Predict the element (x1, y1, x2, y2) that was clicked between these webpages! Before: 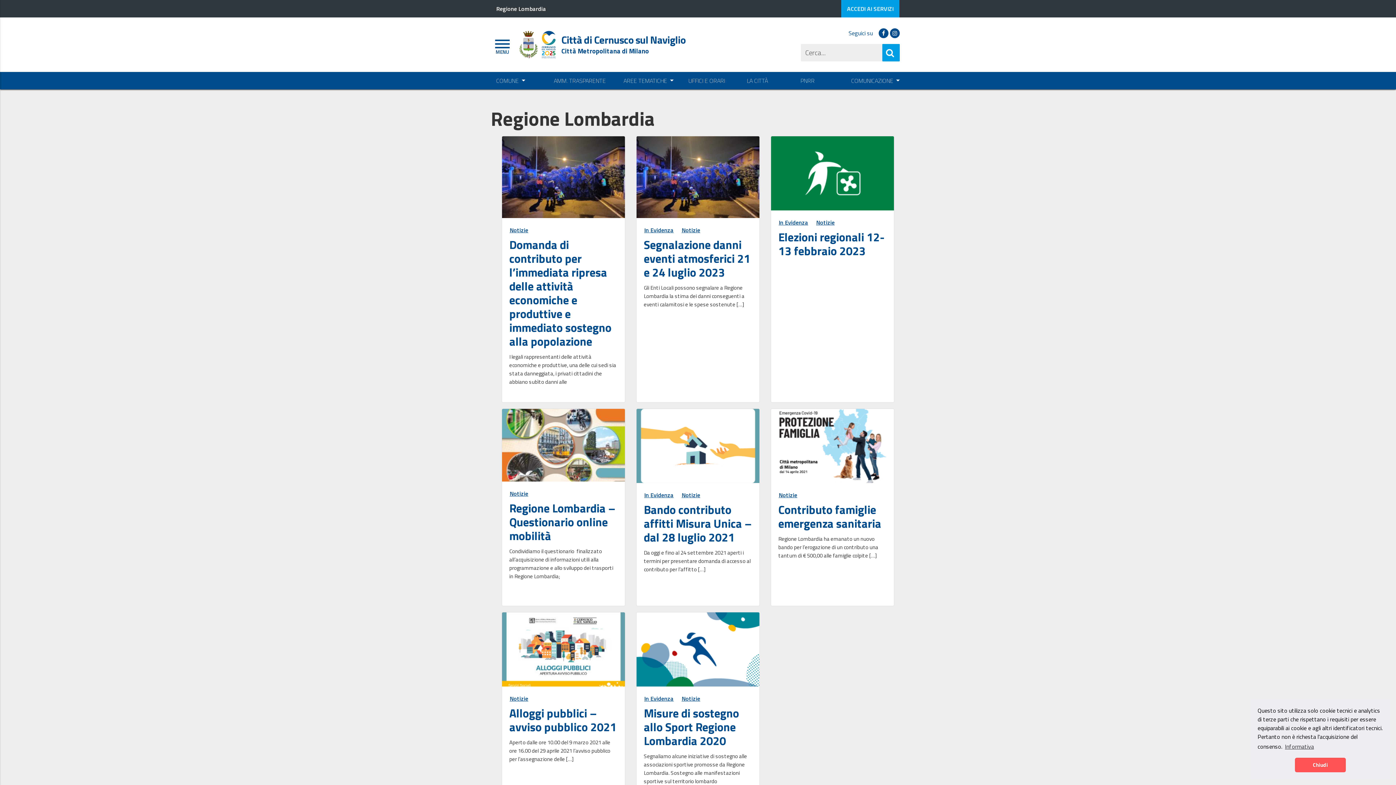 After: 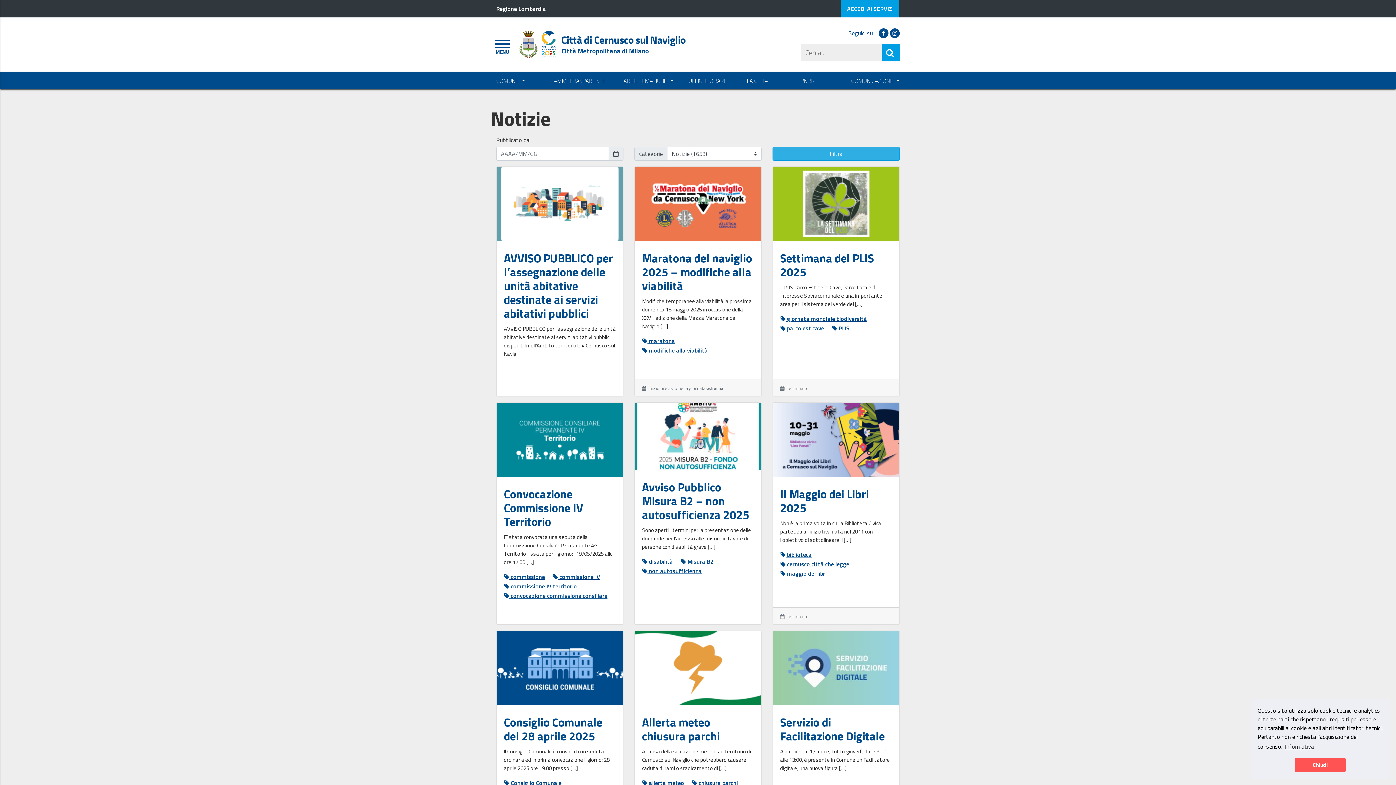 Action: bbox: (509, 489, 534, 498) label: Notizie